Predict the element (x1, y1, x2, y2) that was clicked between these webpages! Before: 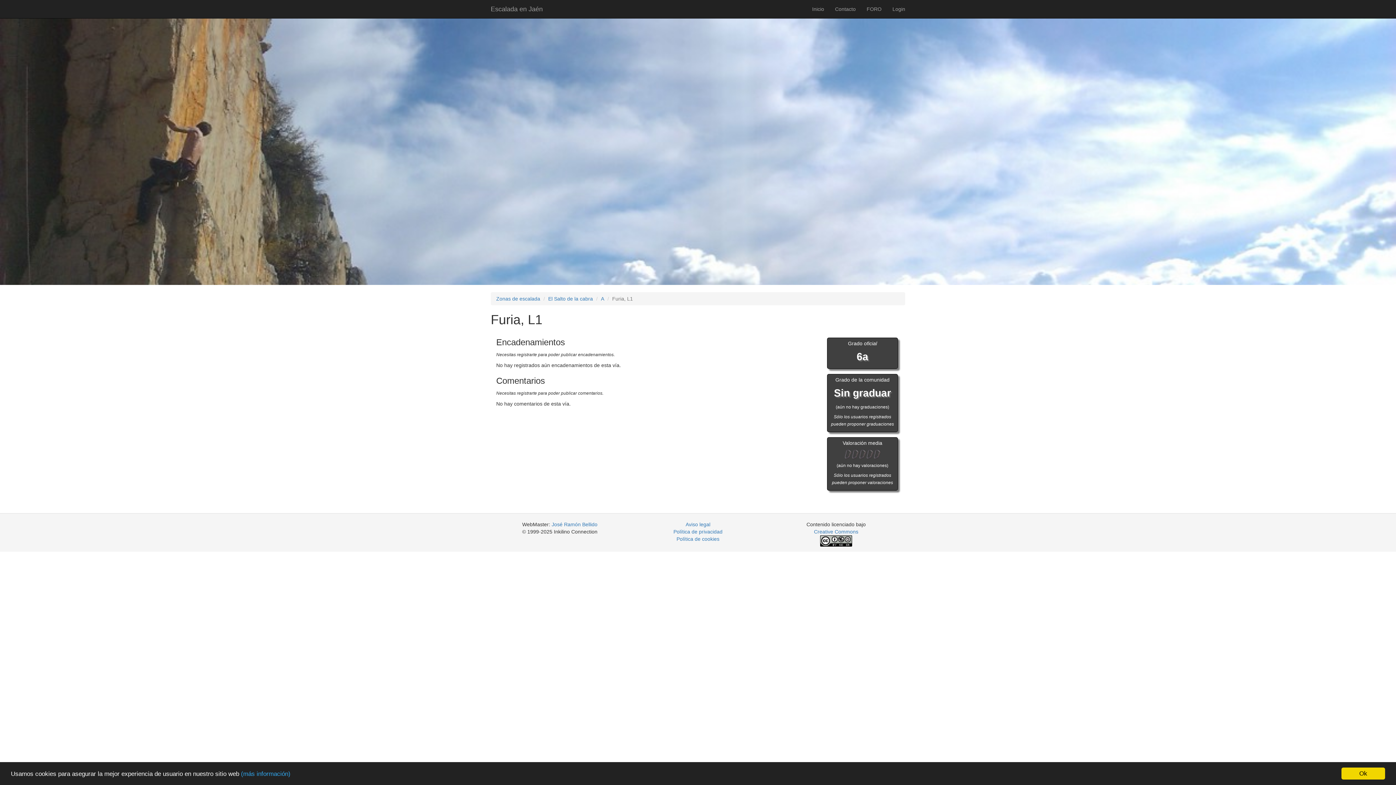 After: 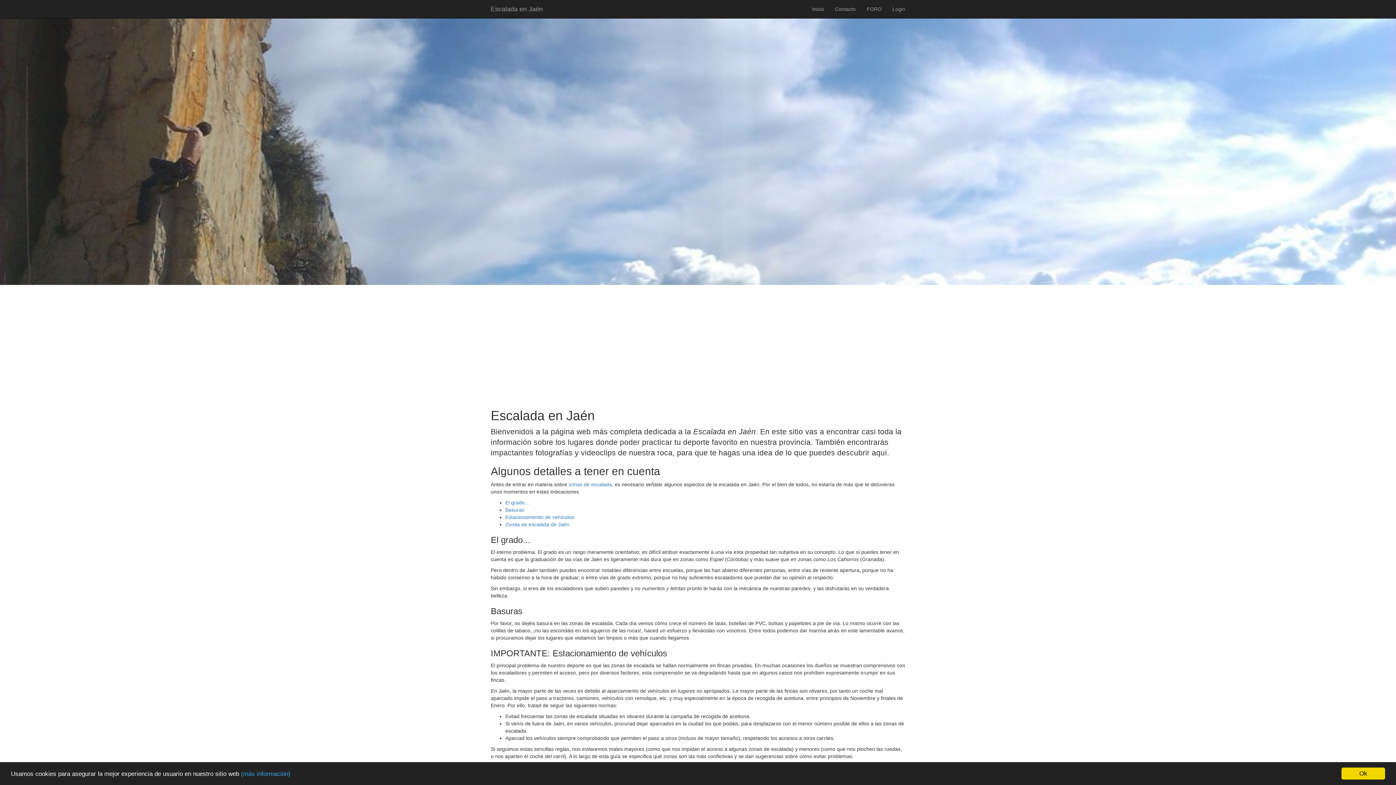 Action: bbox: (806, 0, 829, 18) label: Inicio